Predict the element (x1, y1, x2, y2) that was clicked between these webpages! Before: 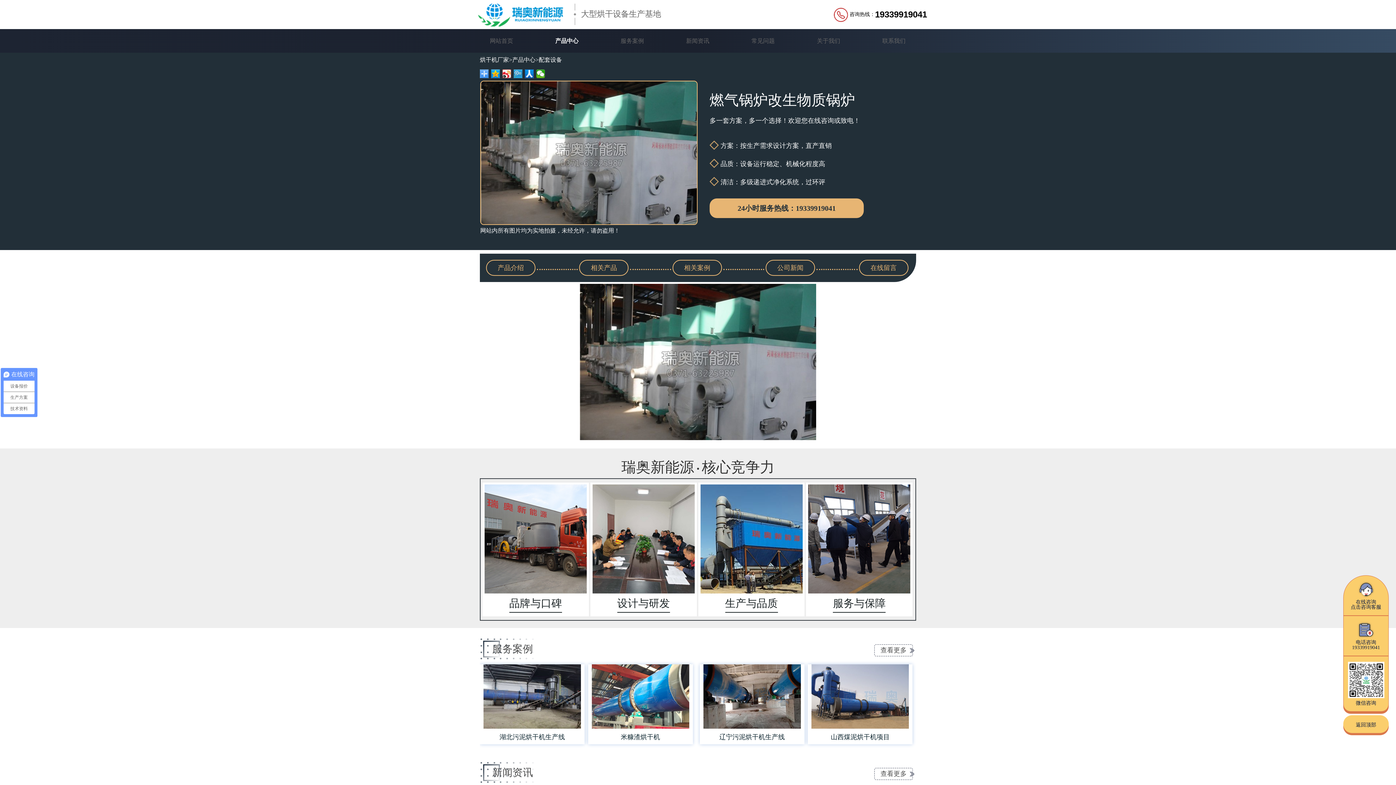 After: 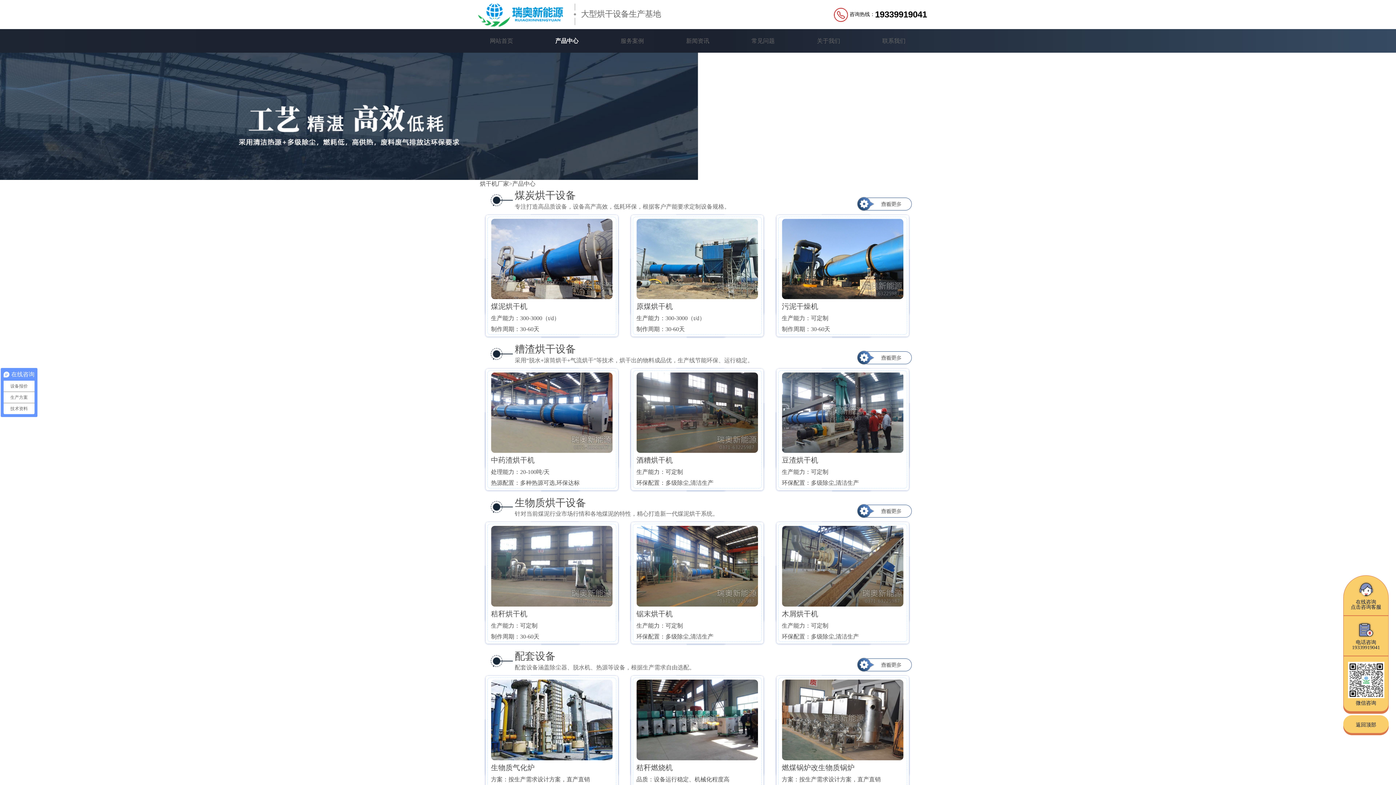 Action: label: 产品中心 bbox: (541, 29, 592, 52)